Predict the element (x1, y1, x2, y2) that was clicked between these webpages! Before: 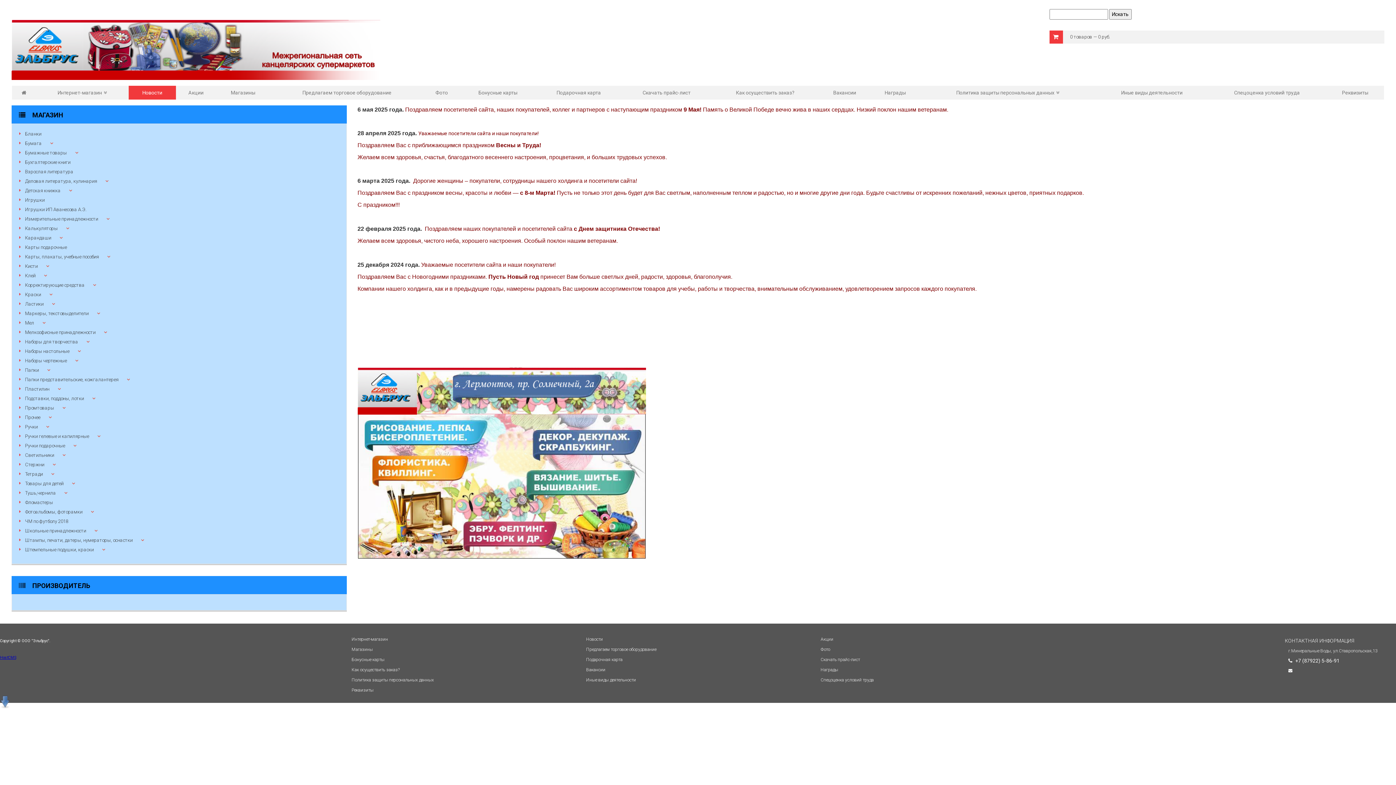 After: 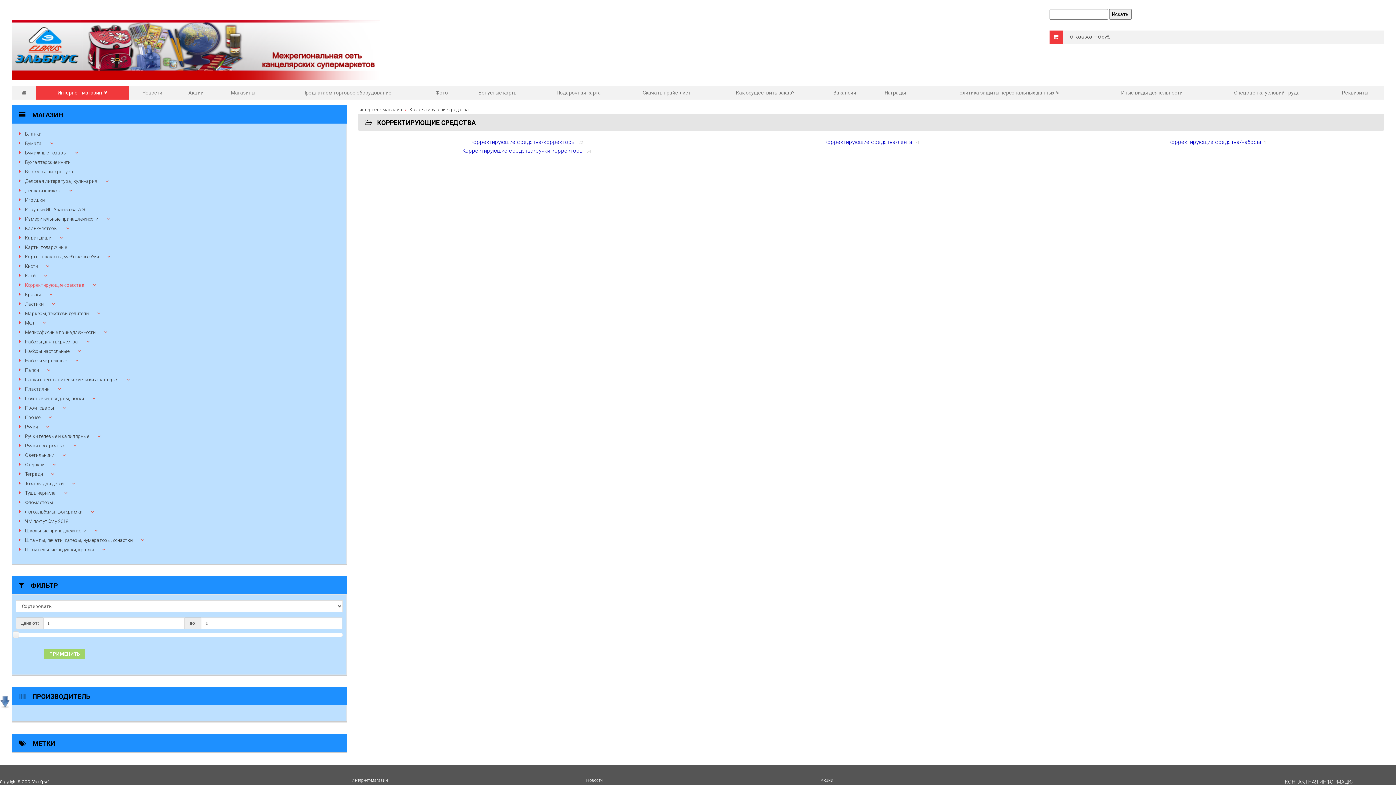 Action: bbox: (19, 281, 84, 288) label: Корректирующие средства